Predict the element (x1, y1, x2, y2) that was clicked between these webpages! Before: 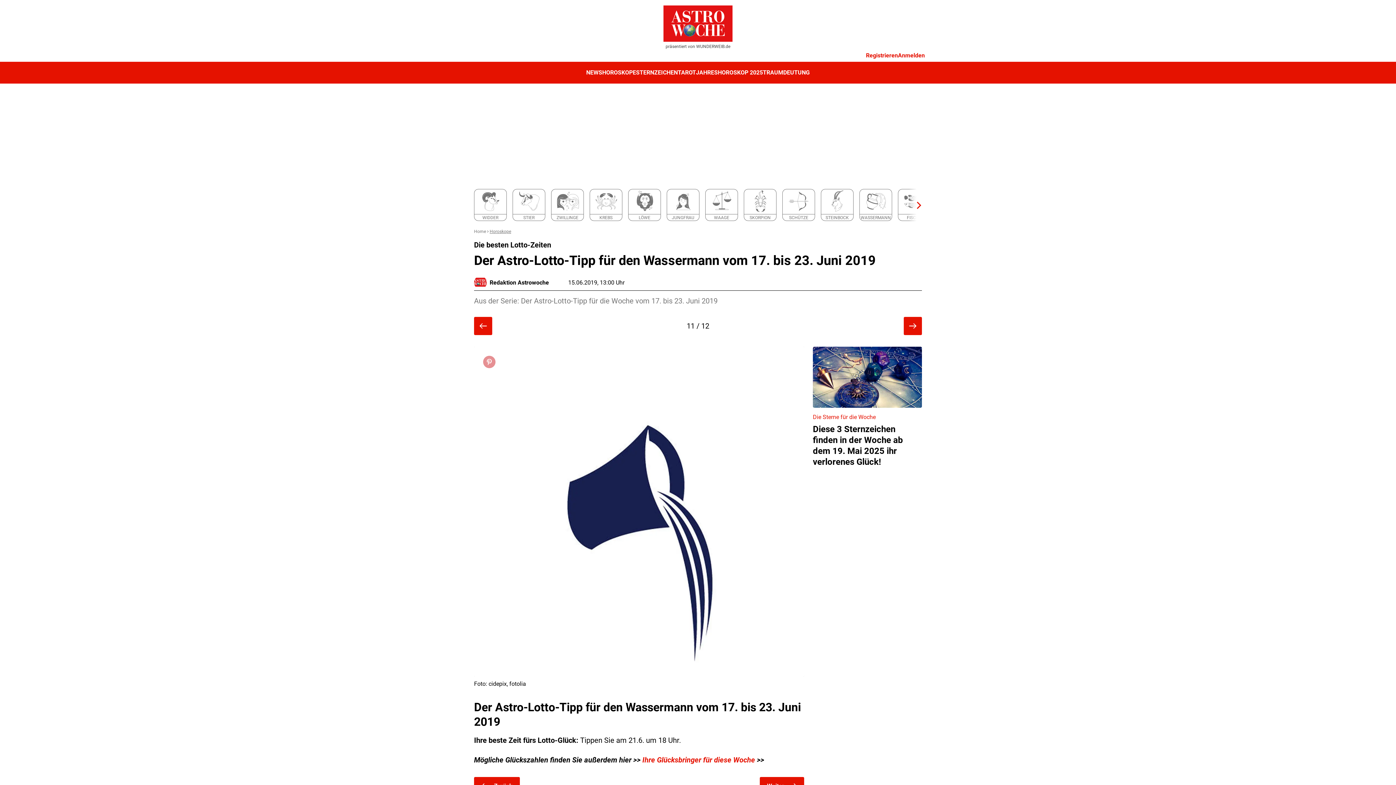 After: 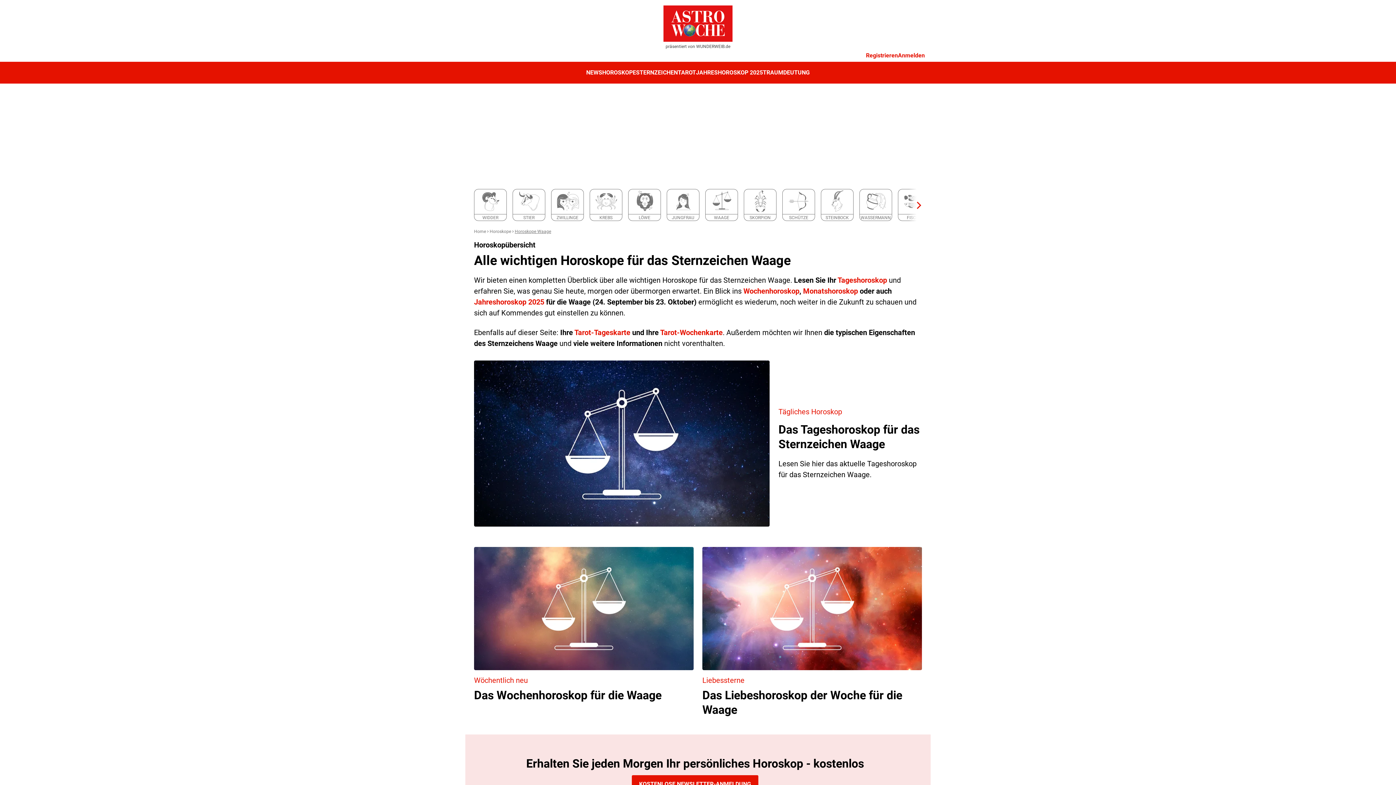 Action: label: WAAGE bbox: (705, 189, 737, 220)